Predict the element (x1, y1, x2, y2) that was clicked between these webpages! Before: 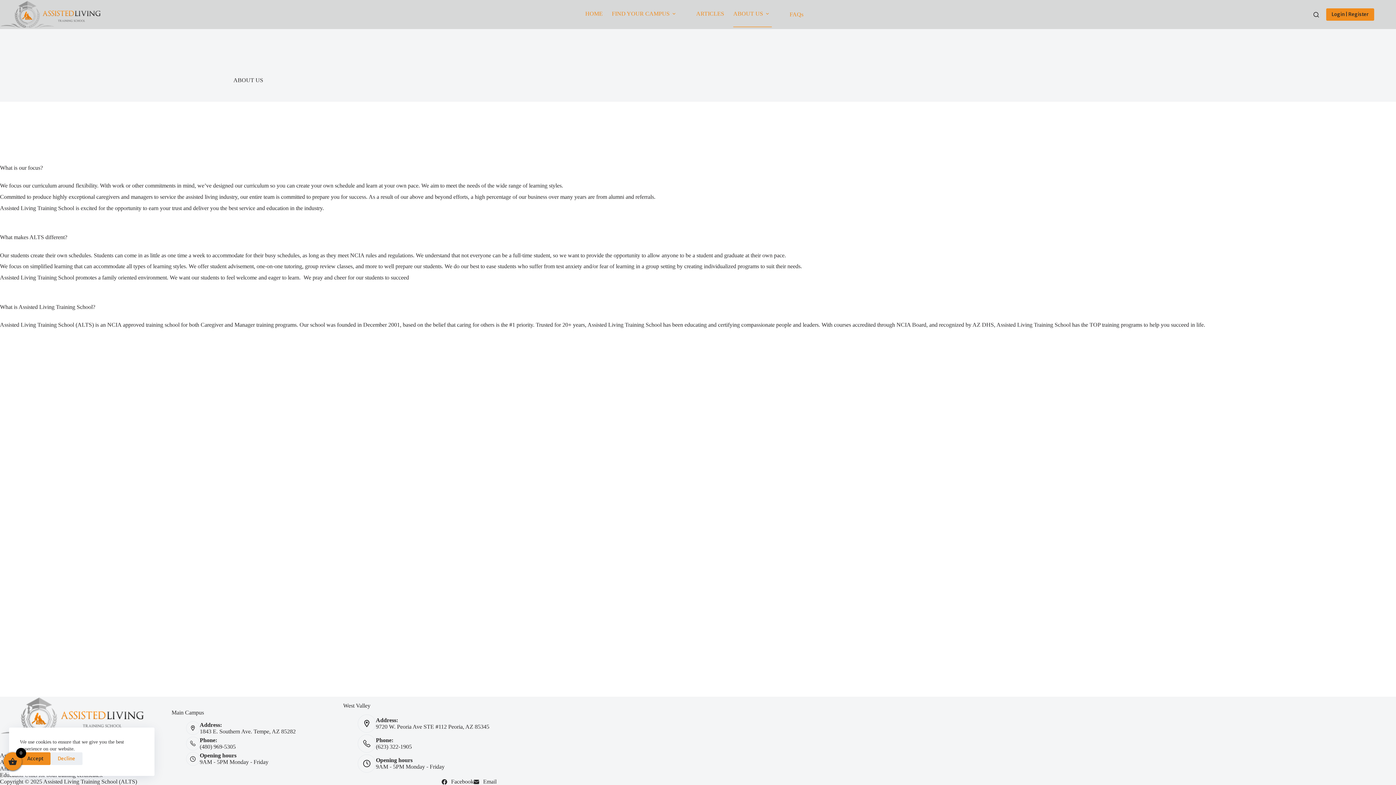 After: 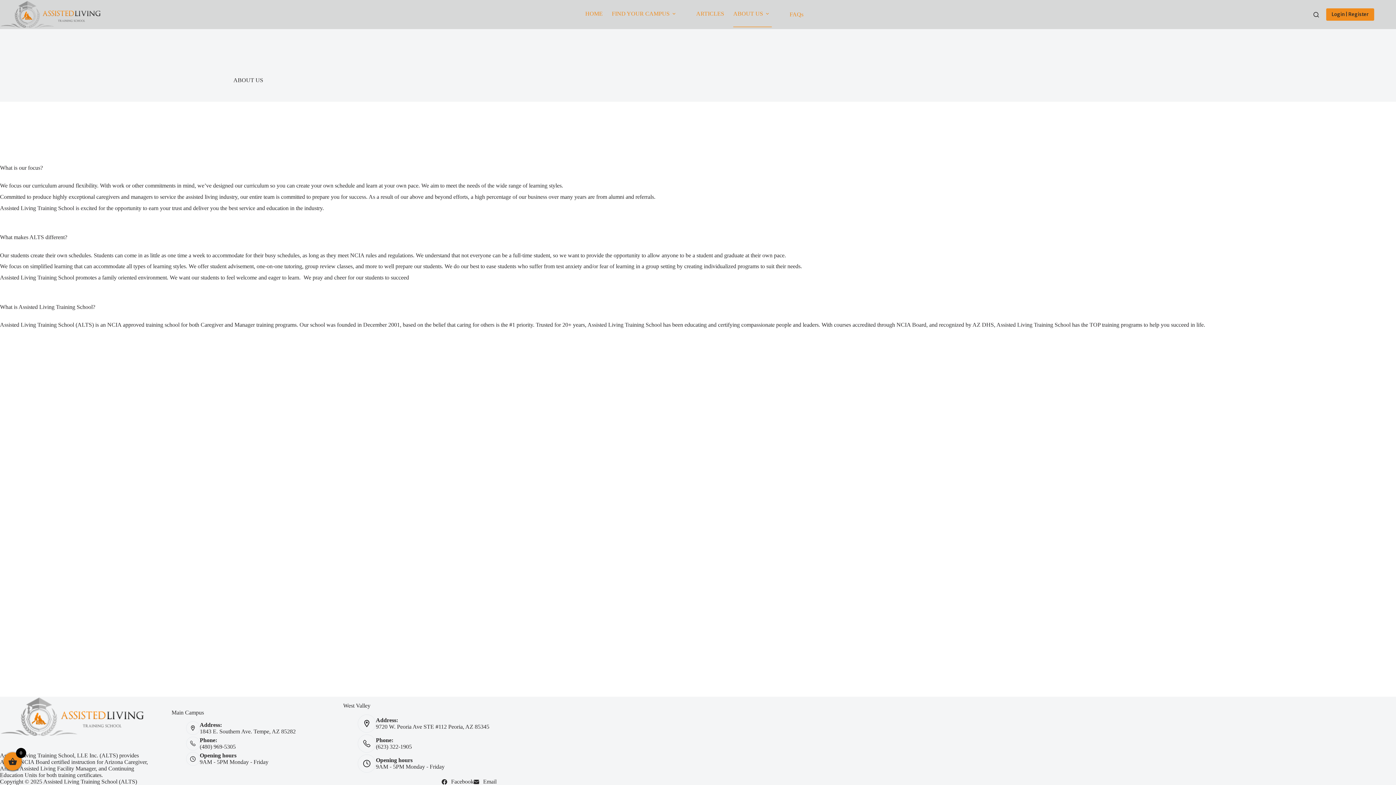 Action: bbox: (20, 752, 50, 765) label: Accept